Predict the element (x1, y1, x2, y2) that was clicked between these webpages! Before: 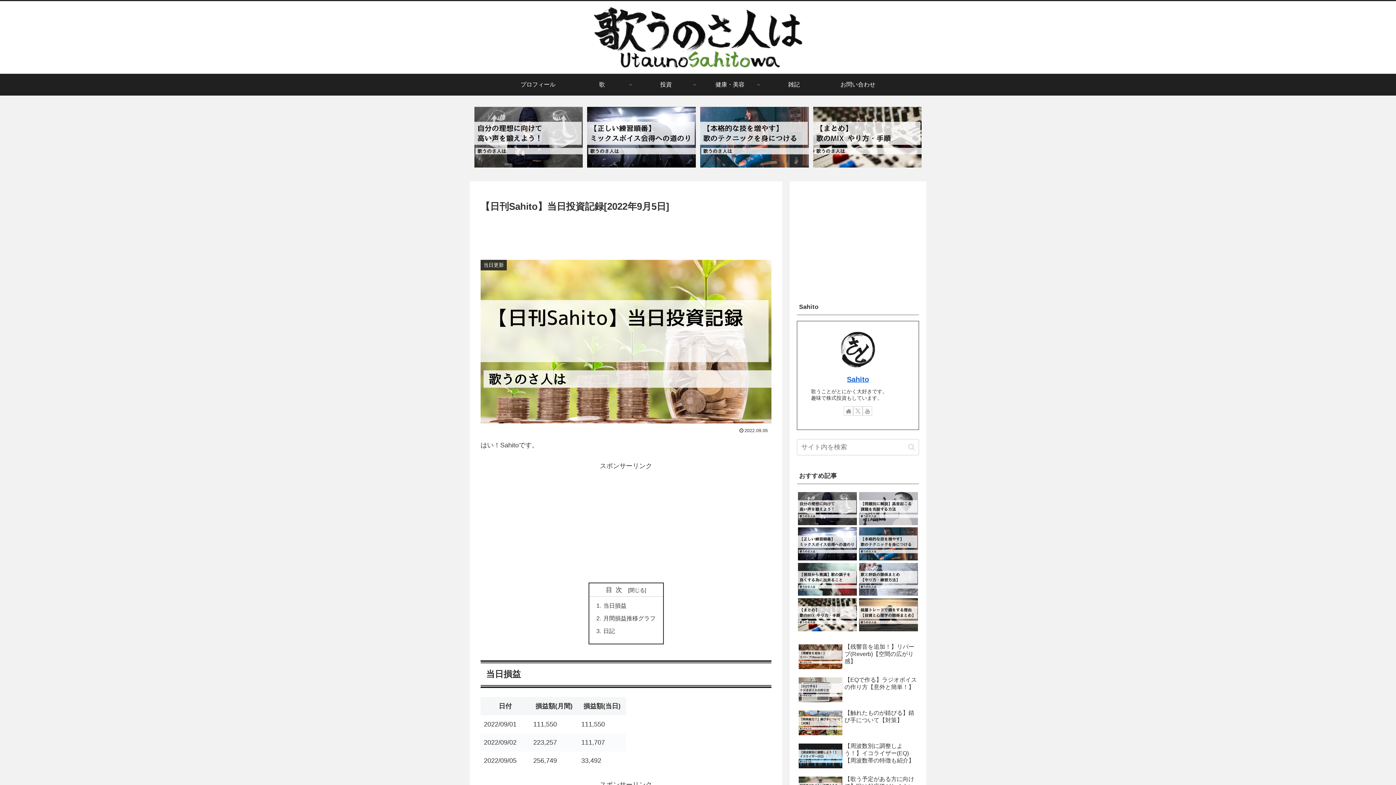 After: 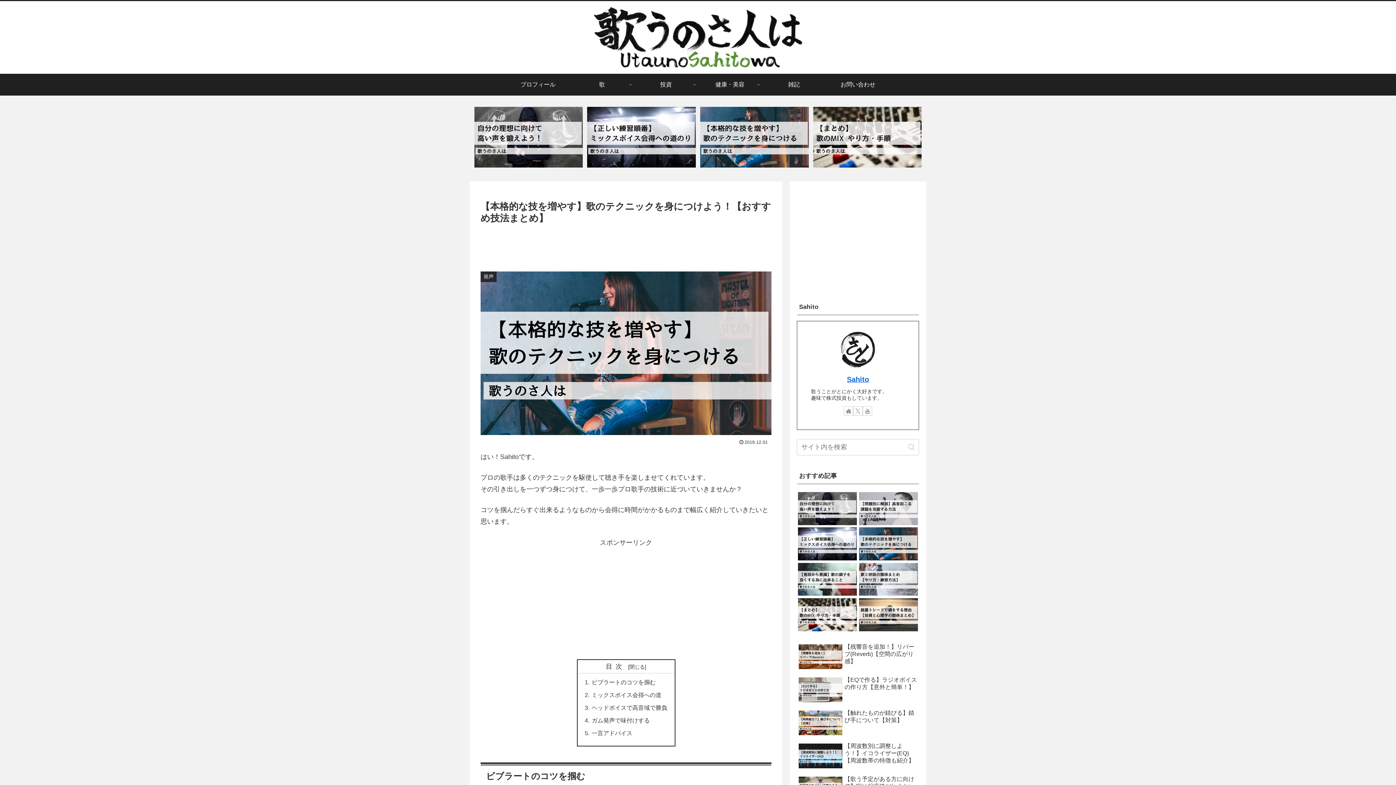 Action: bbox: (859, 527, 918, 560)